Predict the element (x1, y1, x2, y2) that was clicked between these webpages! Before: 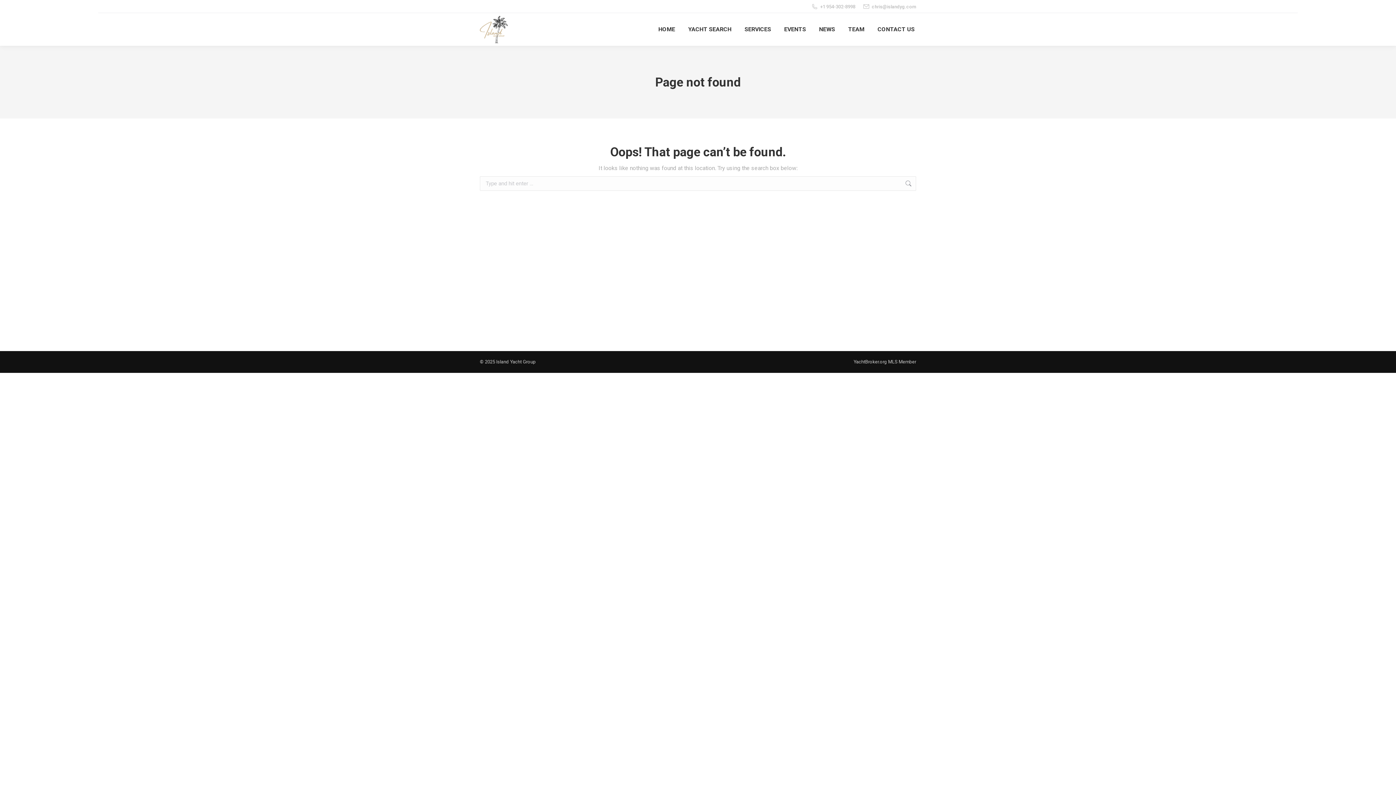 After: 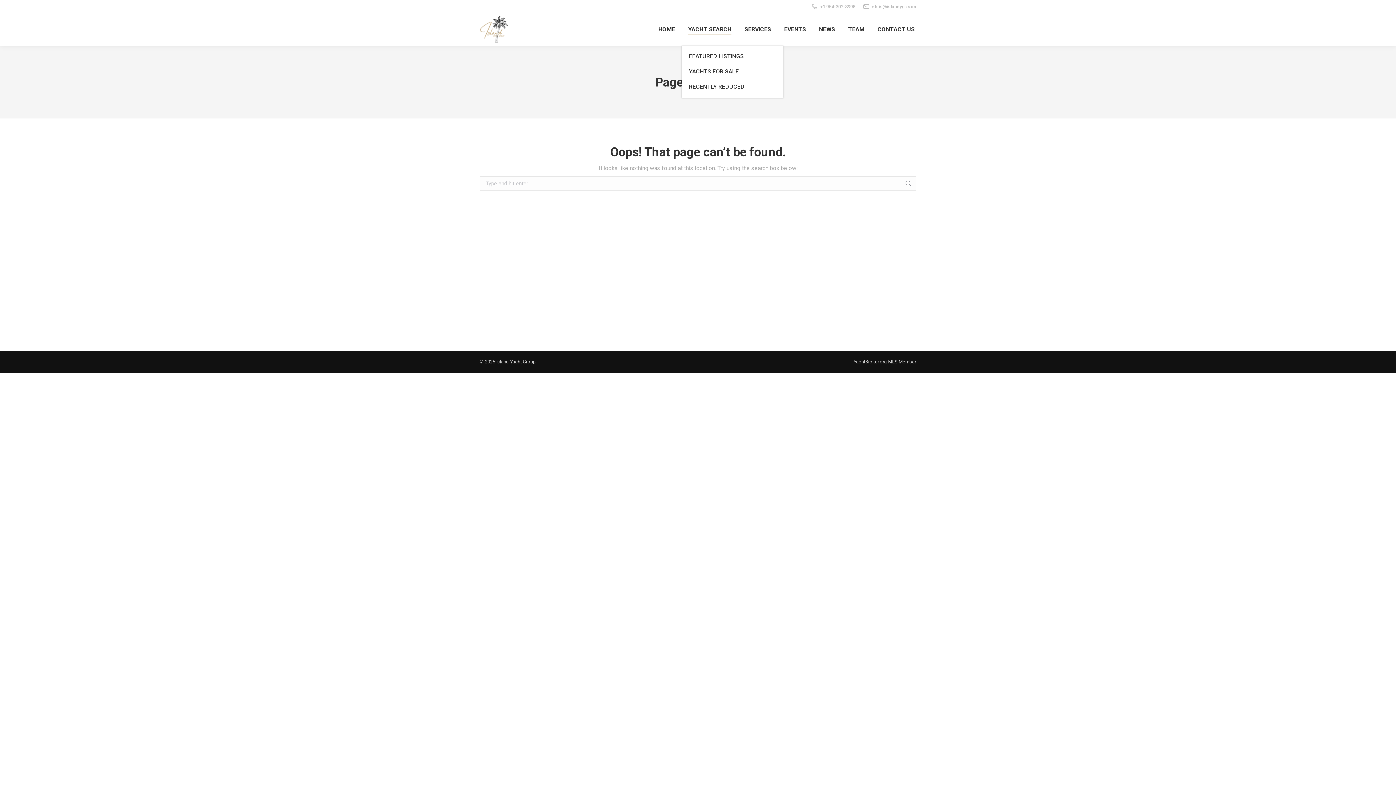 Action: label: YACHT SEARCH bbox: (686, 19, 733, 39)